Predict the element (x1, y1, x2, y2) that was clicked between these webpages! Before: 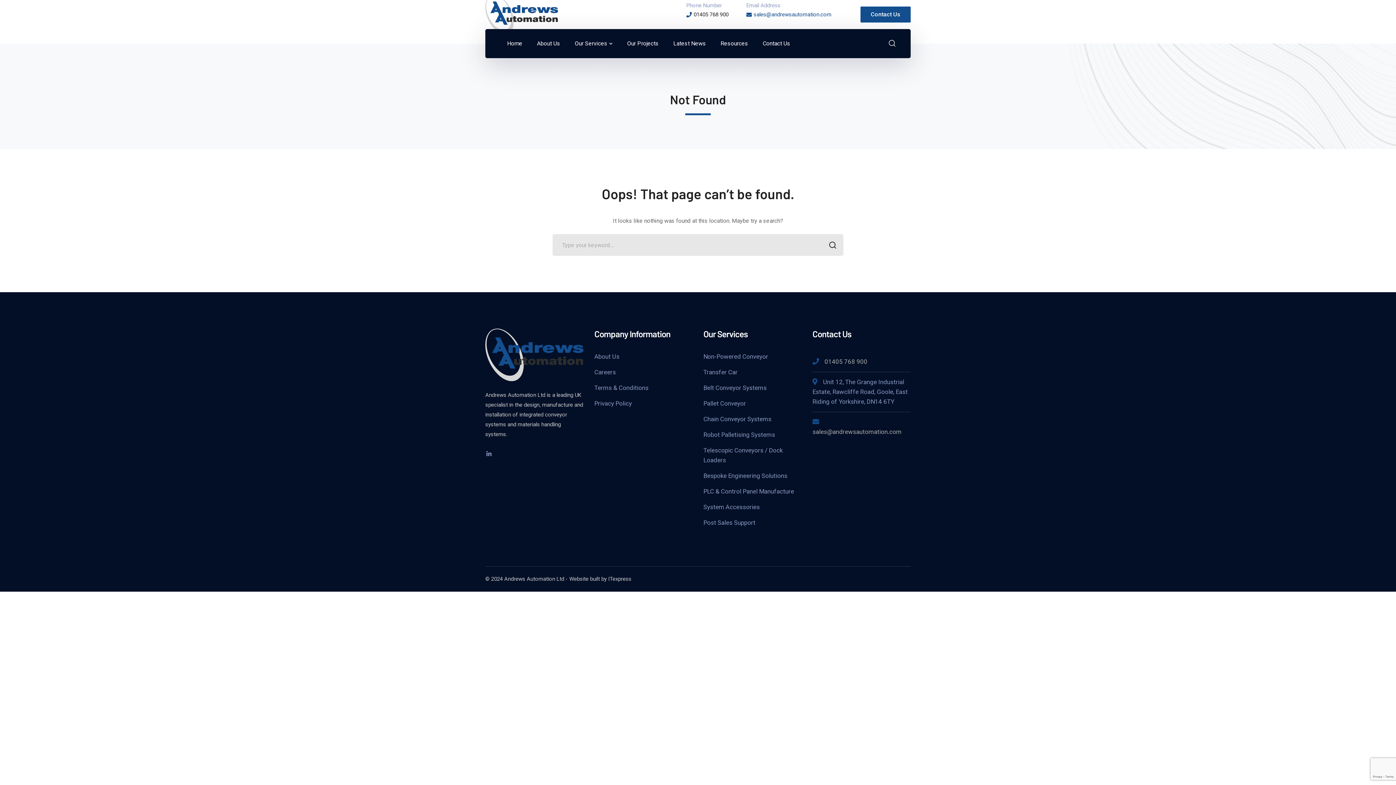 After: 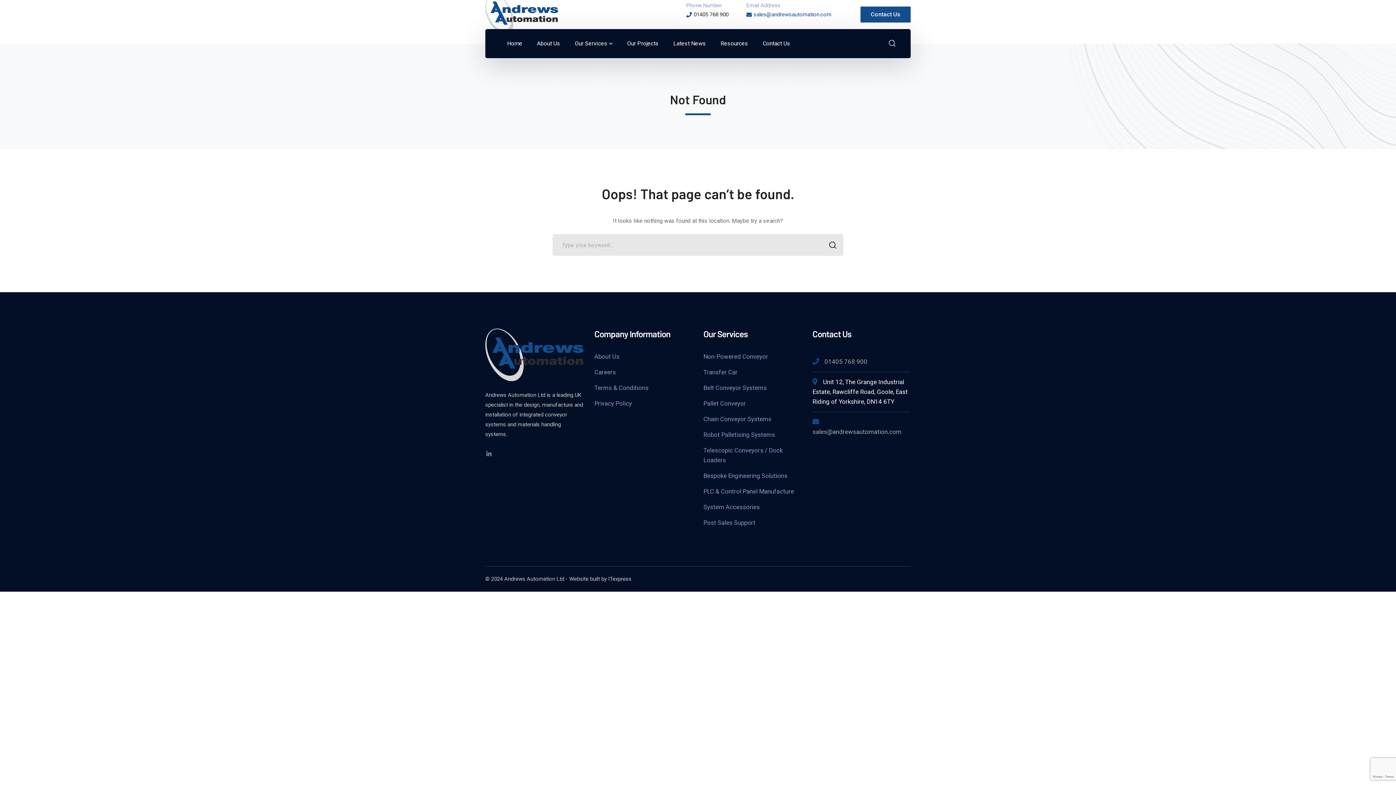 Action: label: Unit 12, The Grange Industrial Estate, Rawcliffe Road, Goole, East Riding of Yorkshire, DN14 6TY bbox: (812, 378, 908, 405)